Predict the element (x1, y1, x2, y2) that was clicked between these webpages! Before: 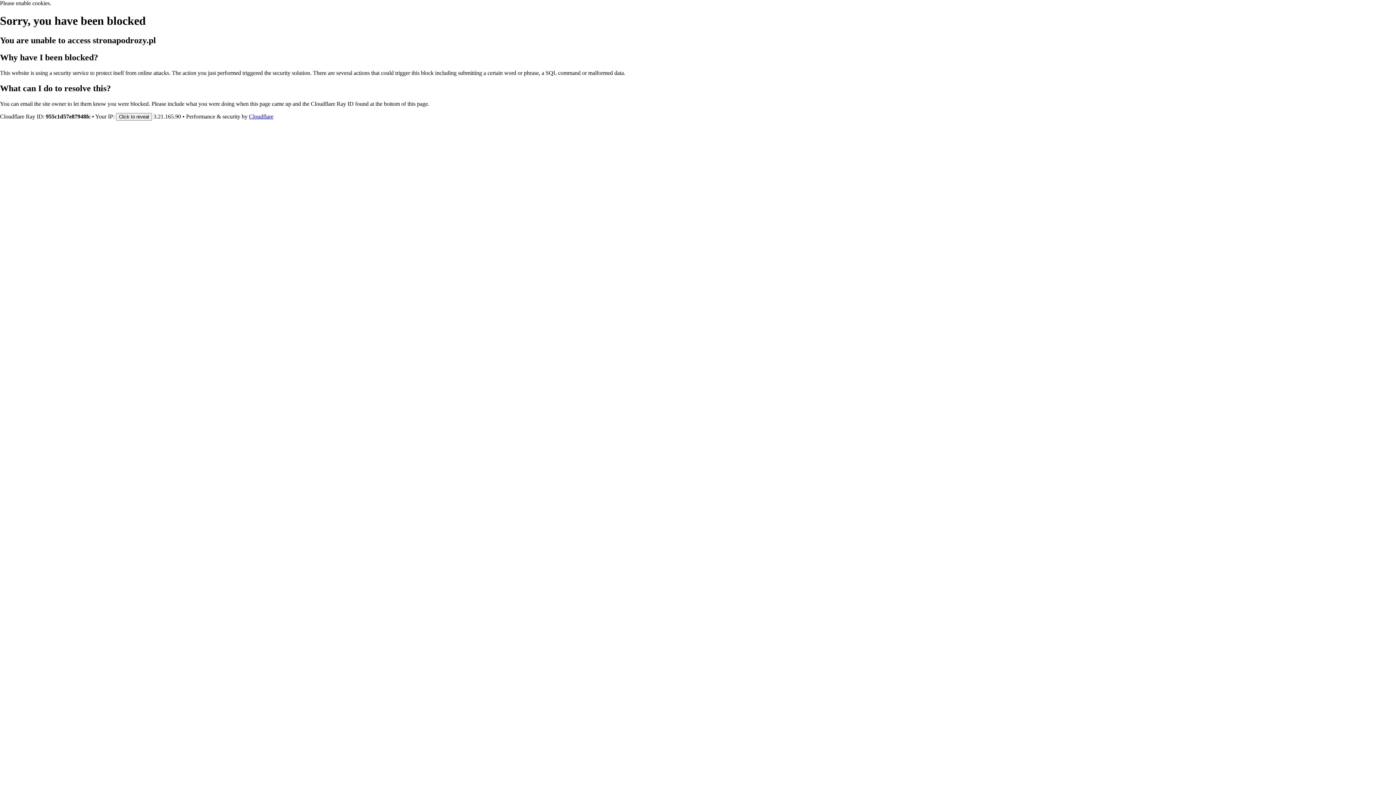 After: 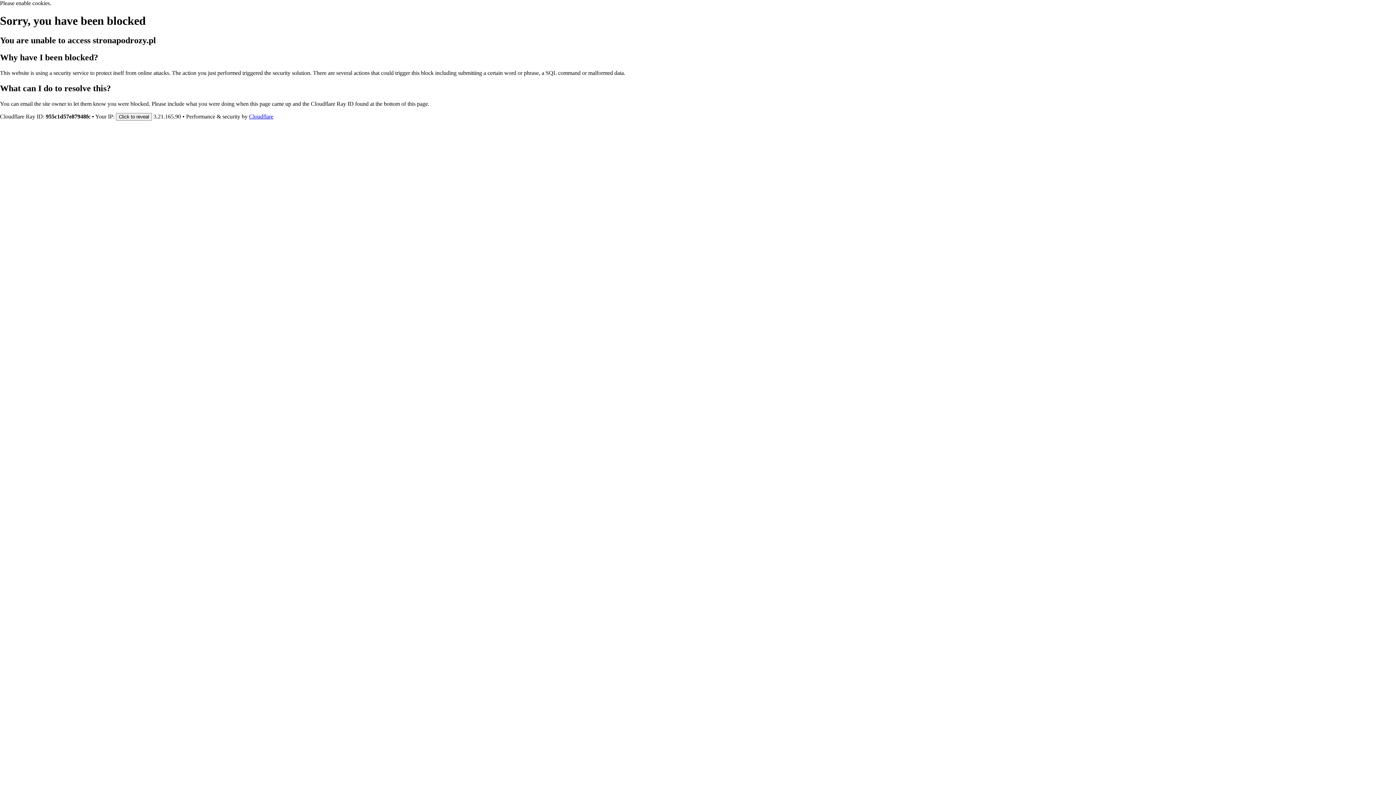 Action: label: Cloudflare bbox: (249, 113, 273, 119)